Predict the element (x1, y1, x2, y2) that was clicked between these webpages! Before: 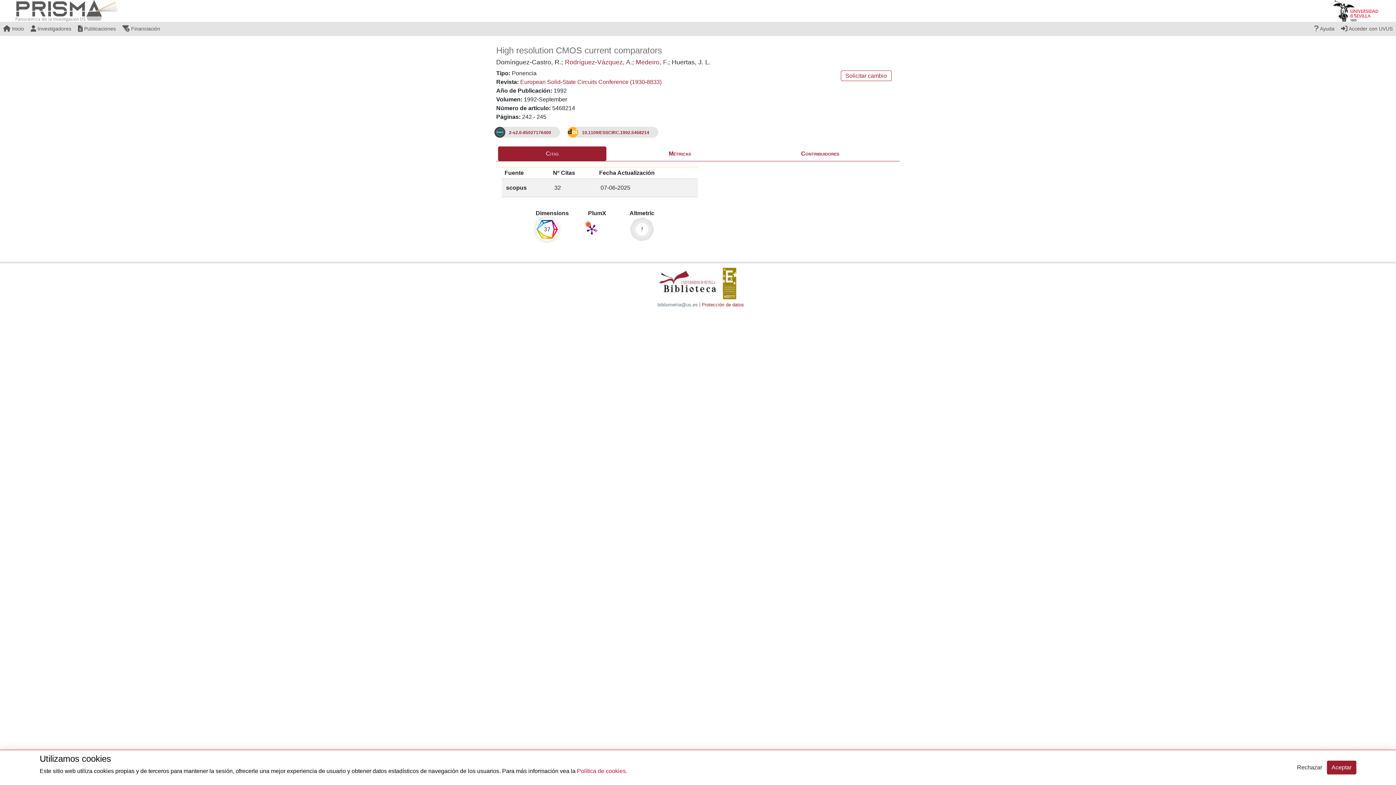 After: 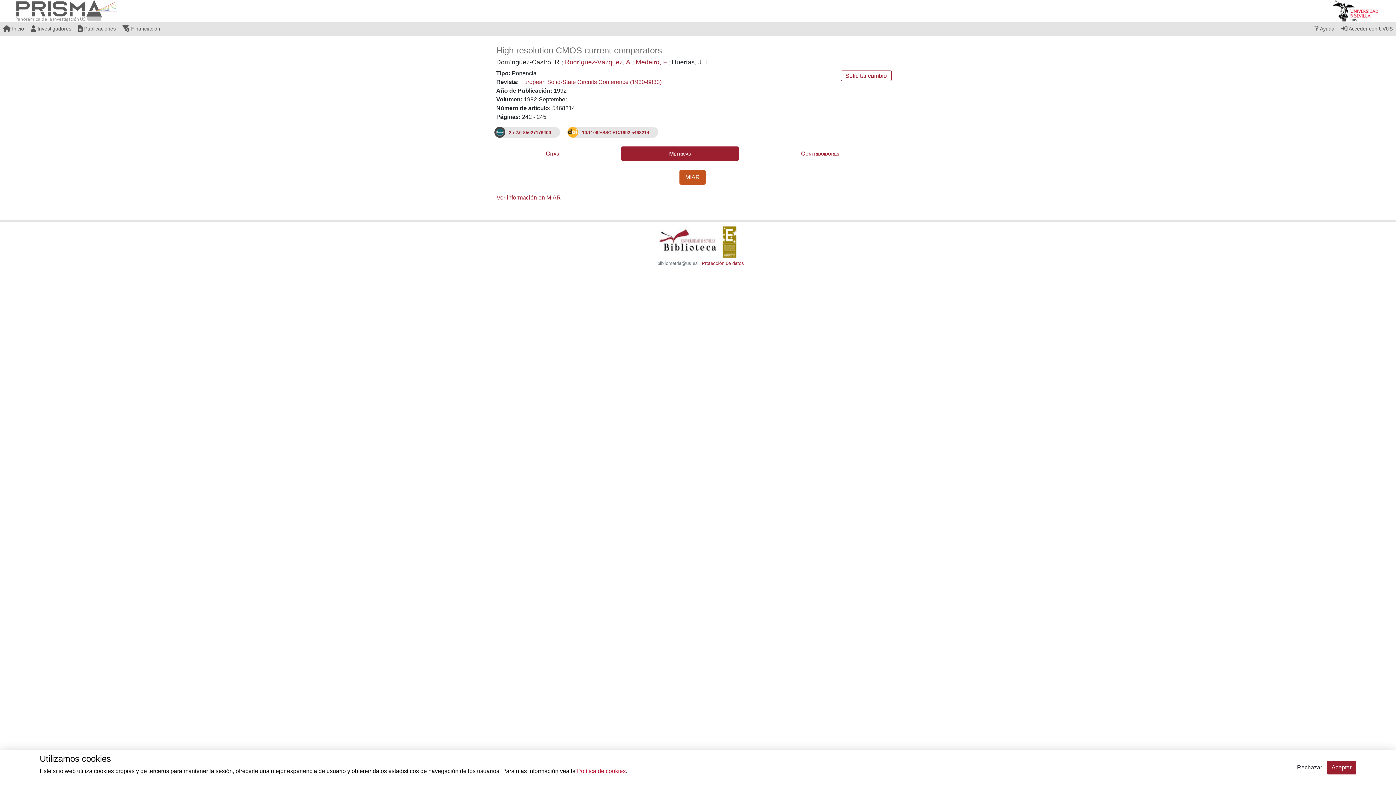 Action: bbox: (621, 146, 738, 161) label: Métricas